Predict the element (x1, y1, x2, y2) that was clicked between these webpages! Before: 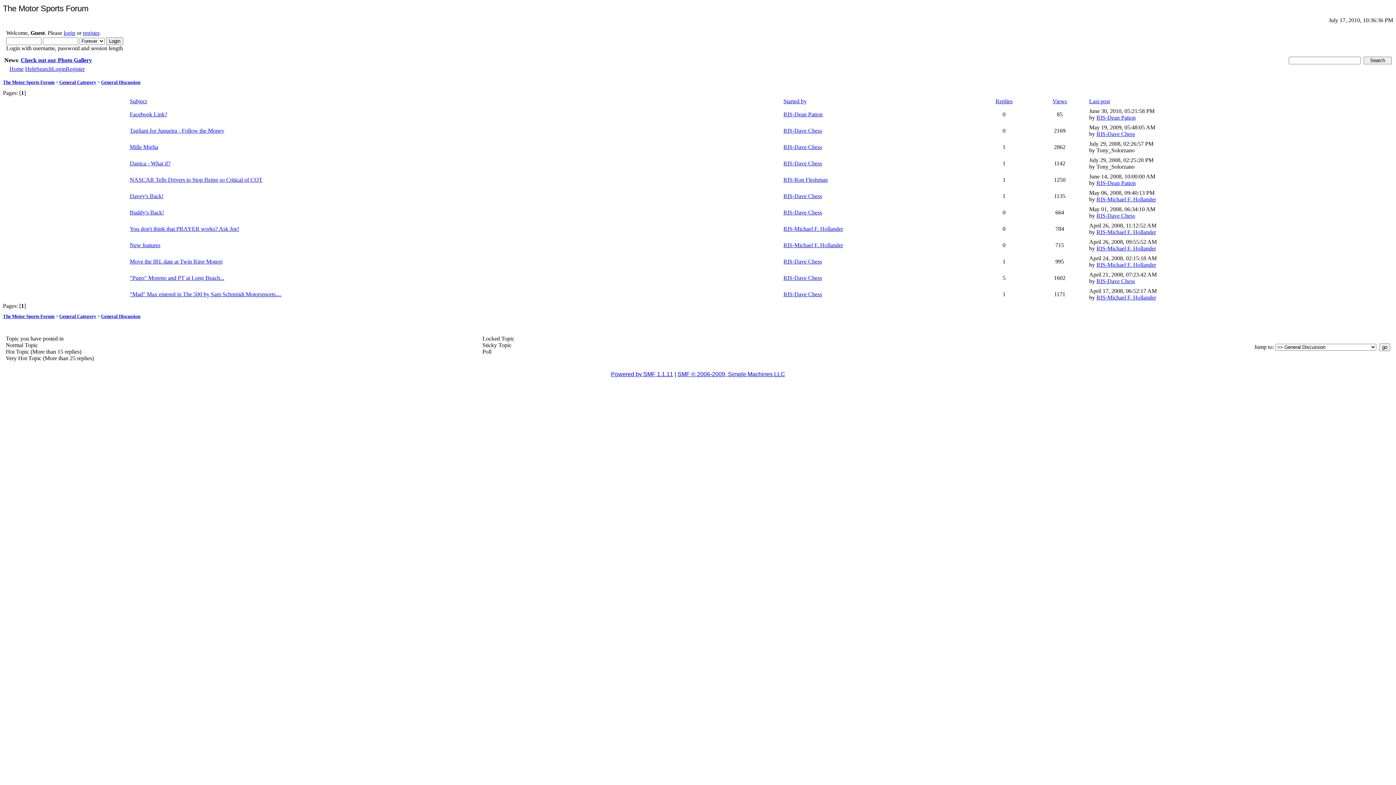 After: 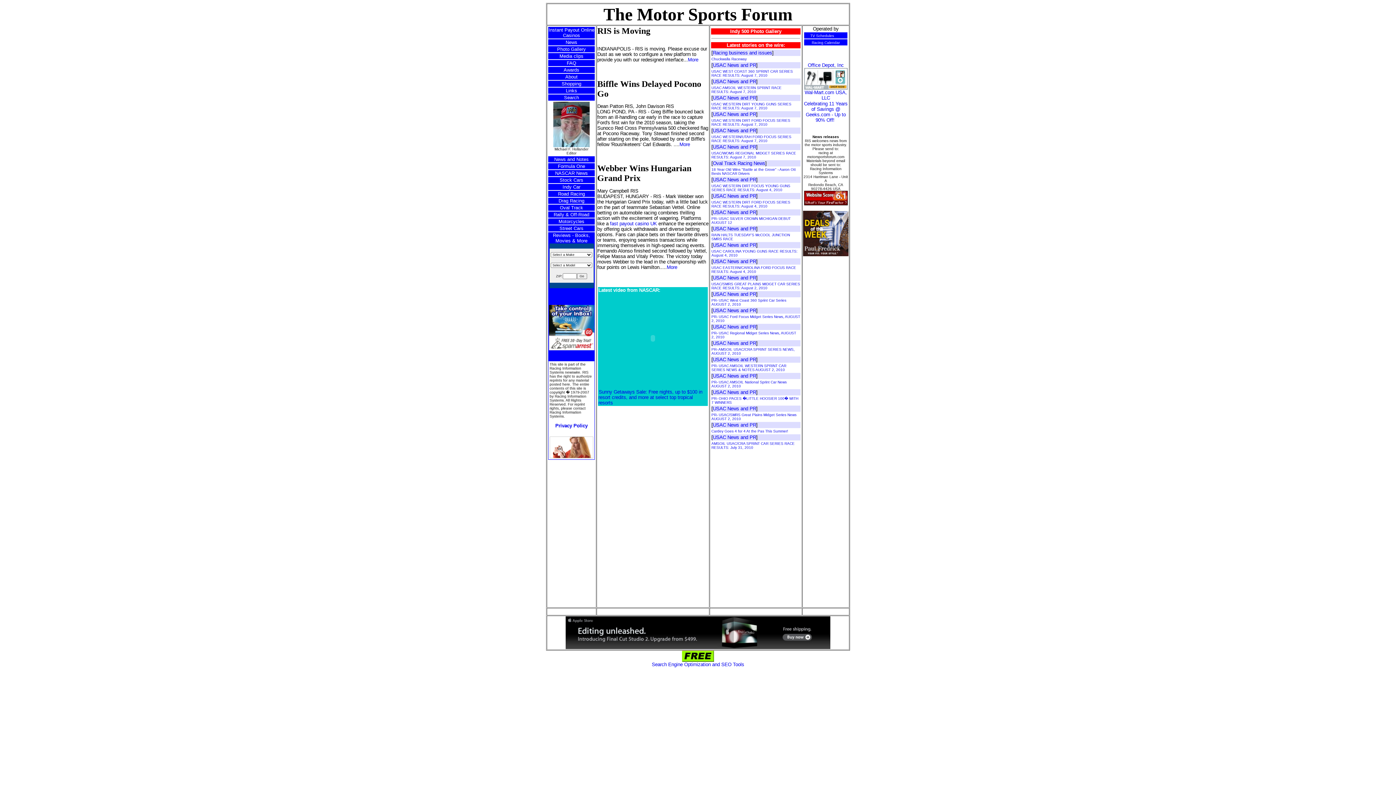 Action: bbox: (129, 143, 158, 150) label: Mille Miglia